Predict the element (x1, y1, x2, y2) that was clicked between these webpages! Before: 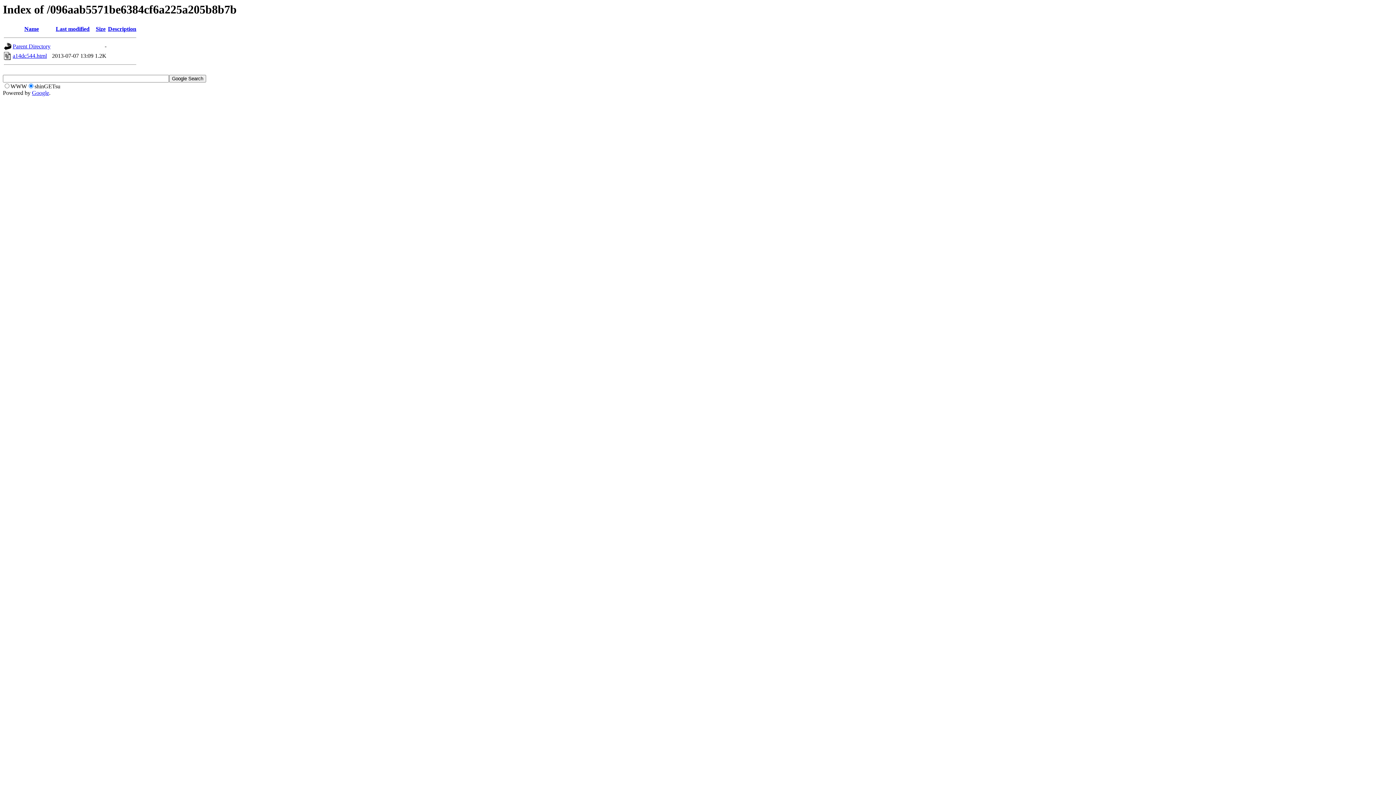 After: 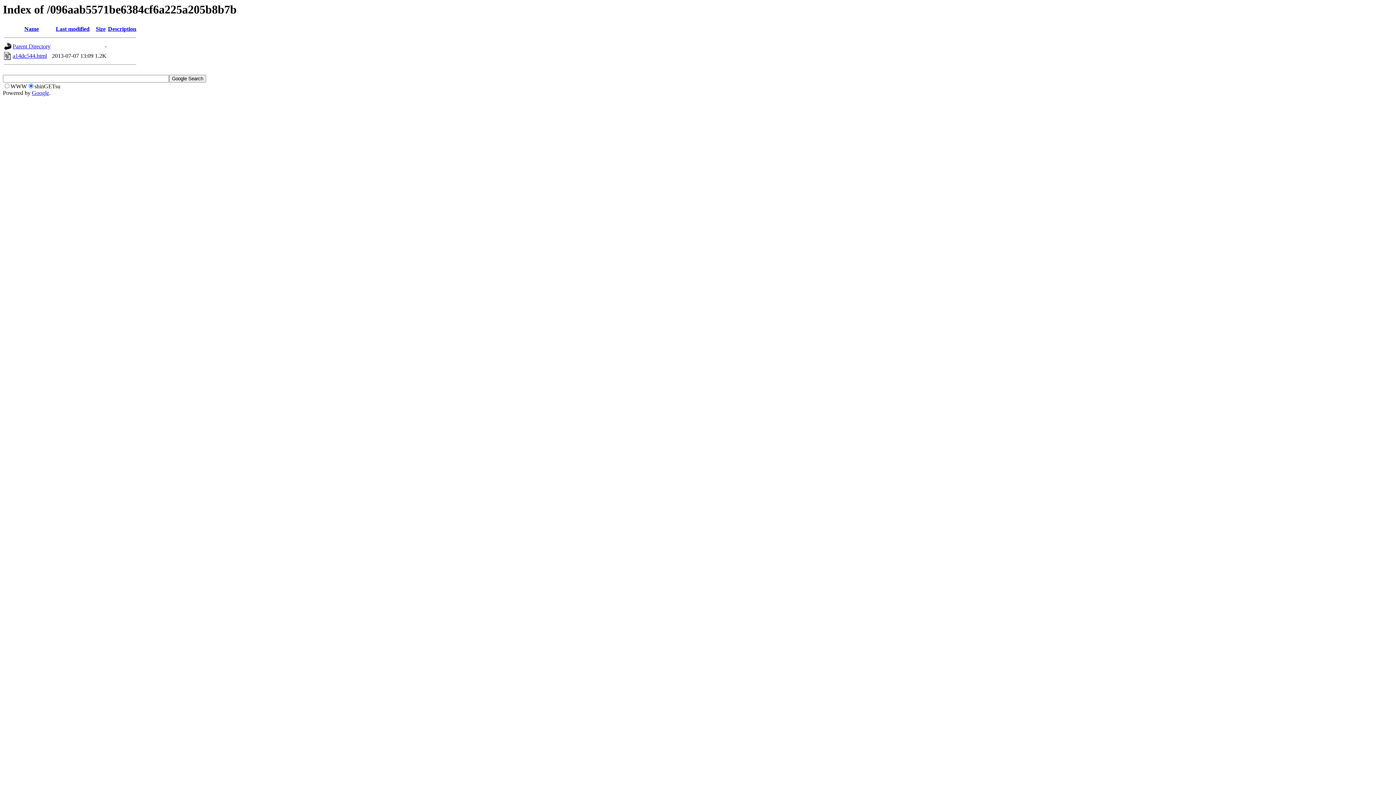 Action: label: Description bbox: (108, 25, 136, 32)